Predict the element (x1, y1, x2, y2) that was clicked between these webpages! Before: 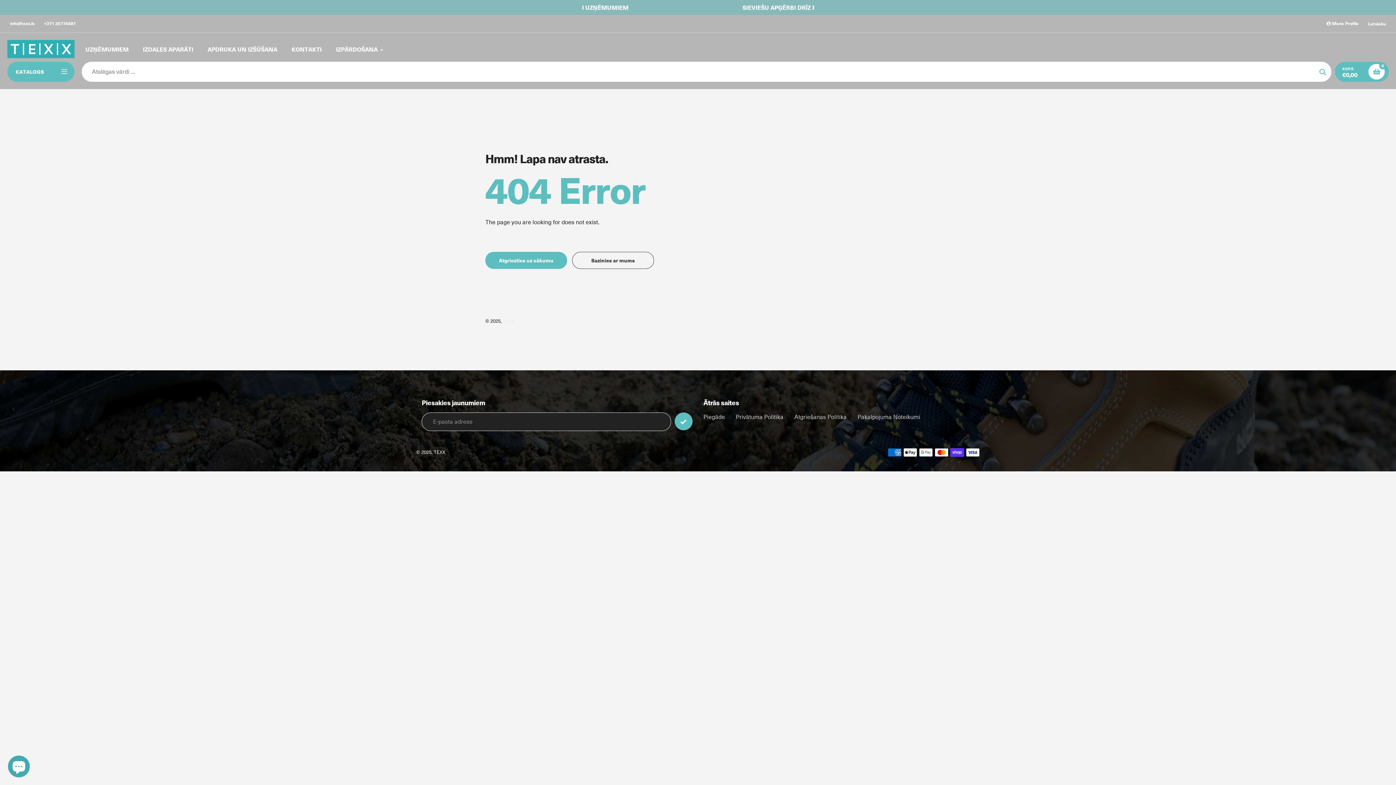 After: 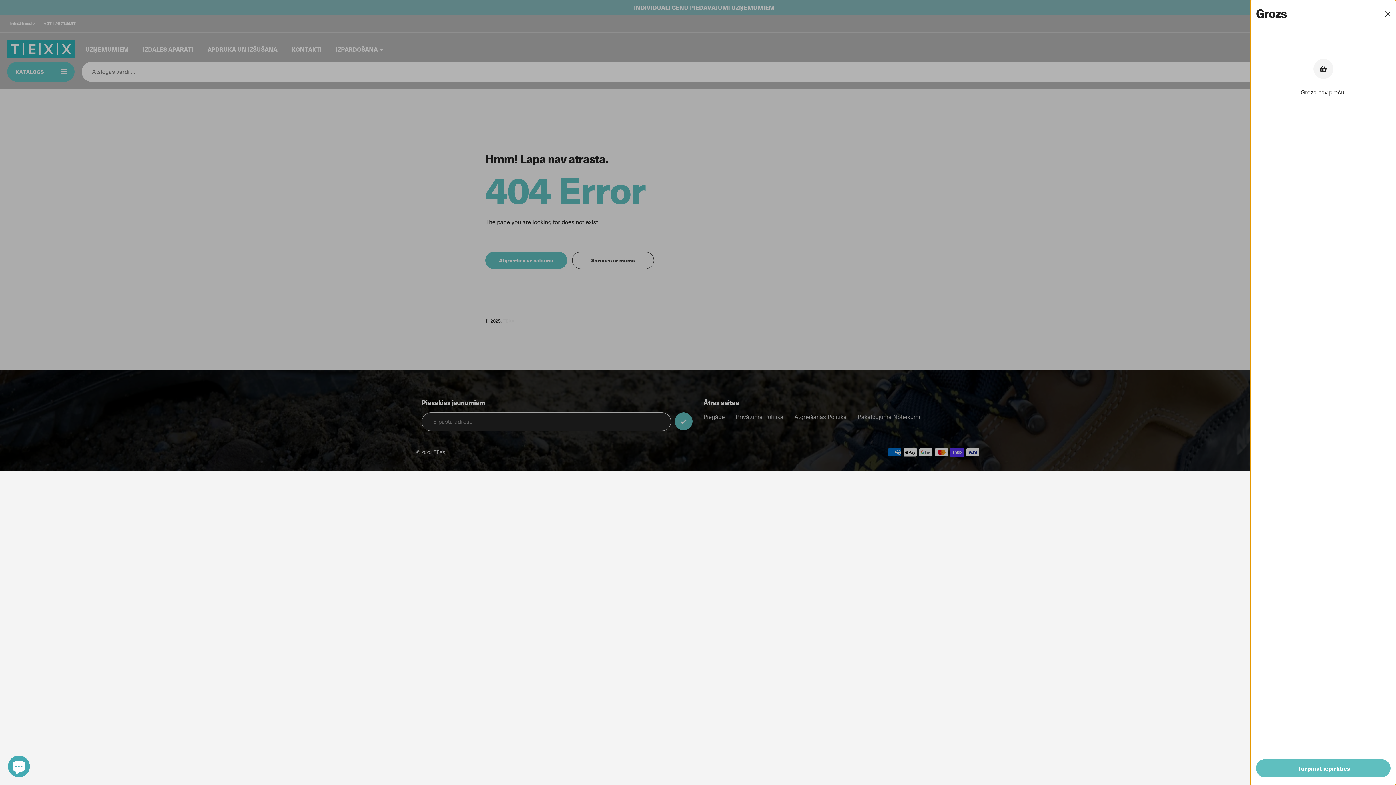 Action: label: 0 bbox: (1368, 63, 1385, 79)